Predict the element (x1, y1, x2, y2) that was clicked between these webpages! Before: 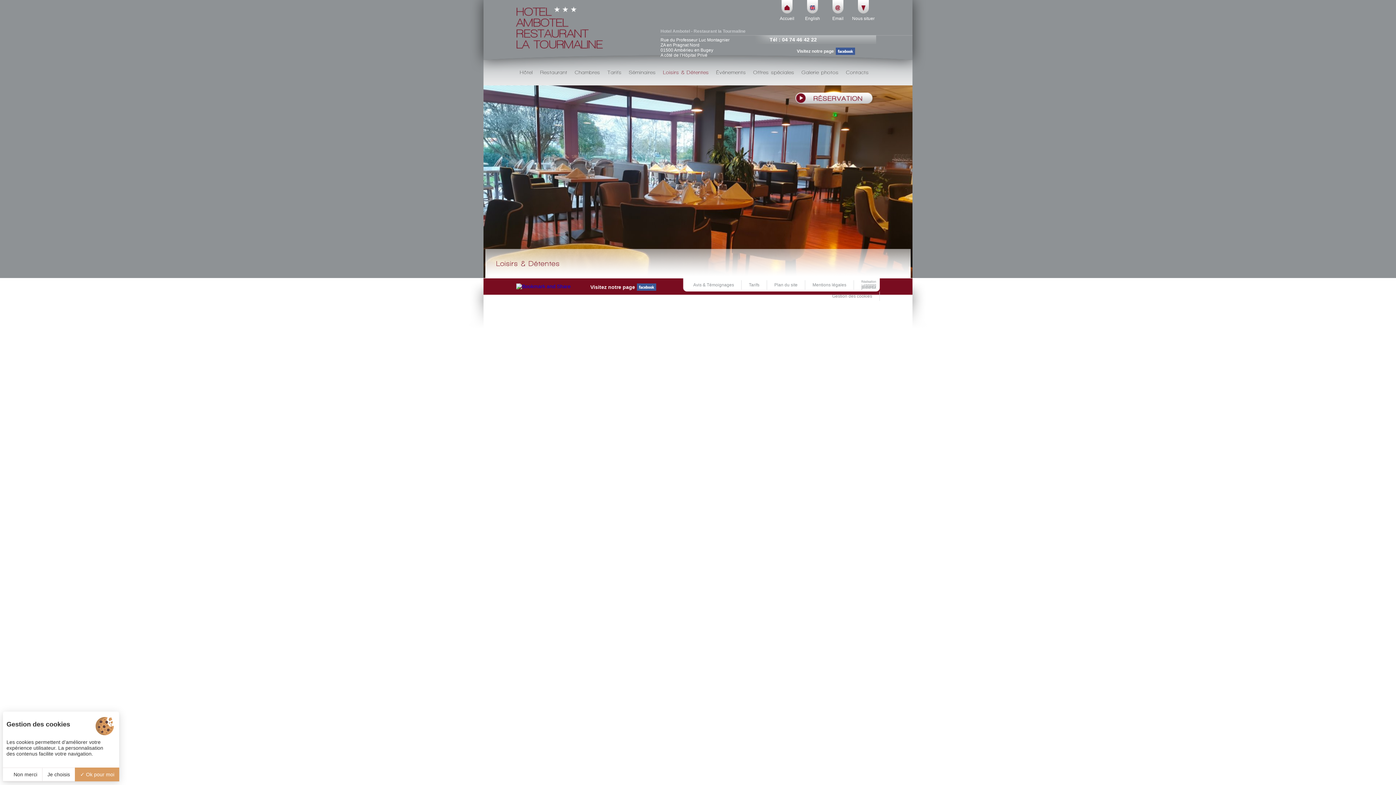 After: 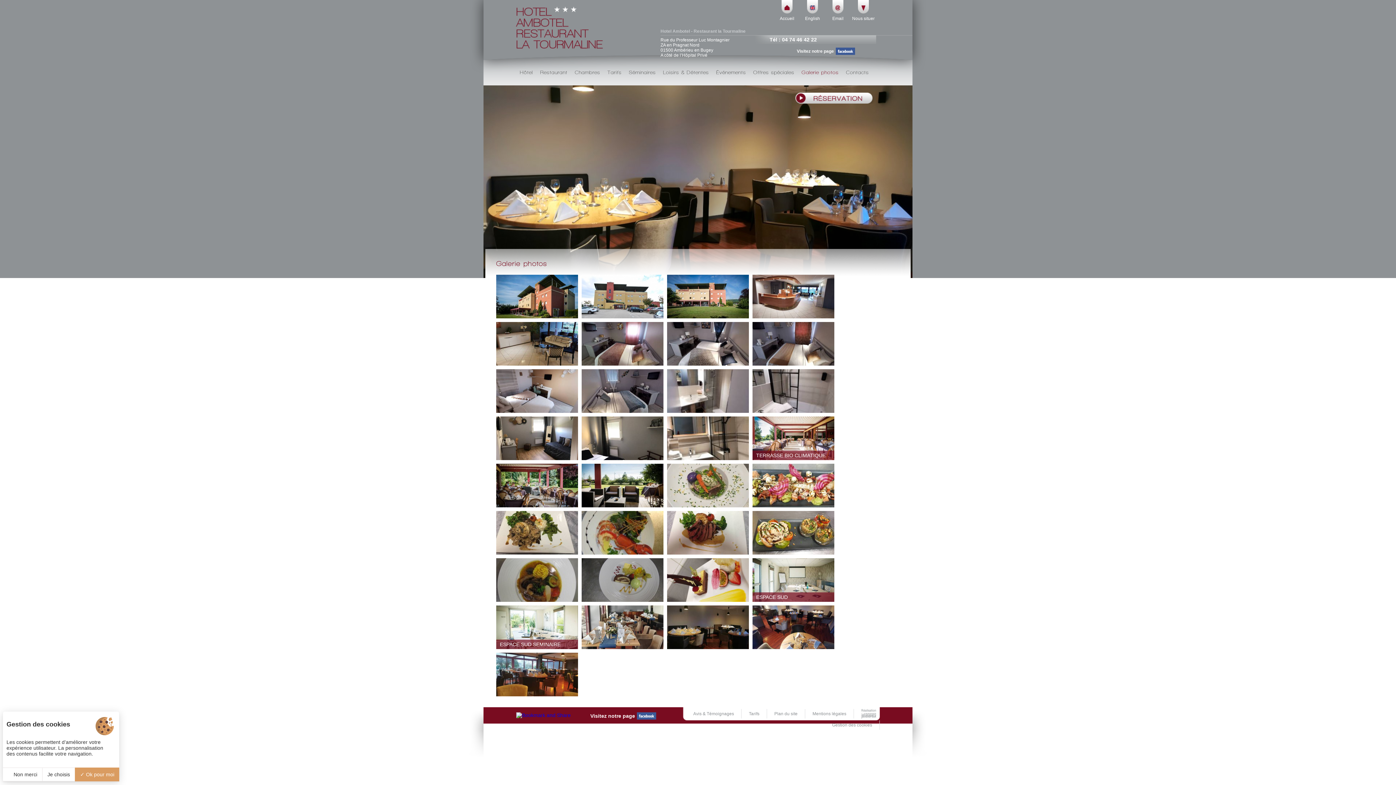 Action: label: Galerie photos bbox: (798, 60, 842, 85)